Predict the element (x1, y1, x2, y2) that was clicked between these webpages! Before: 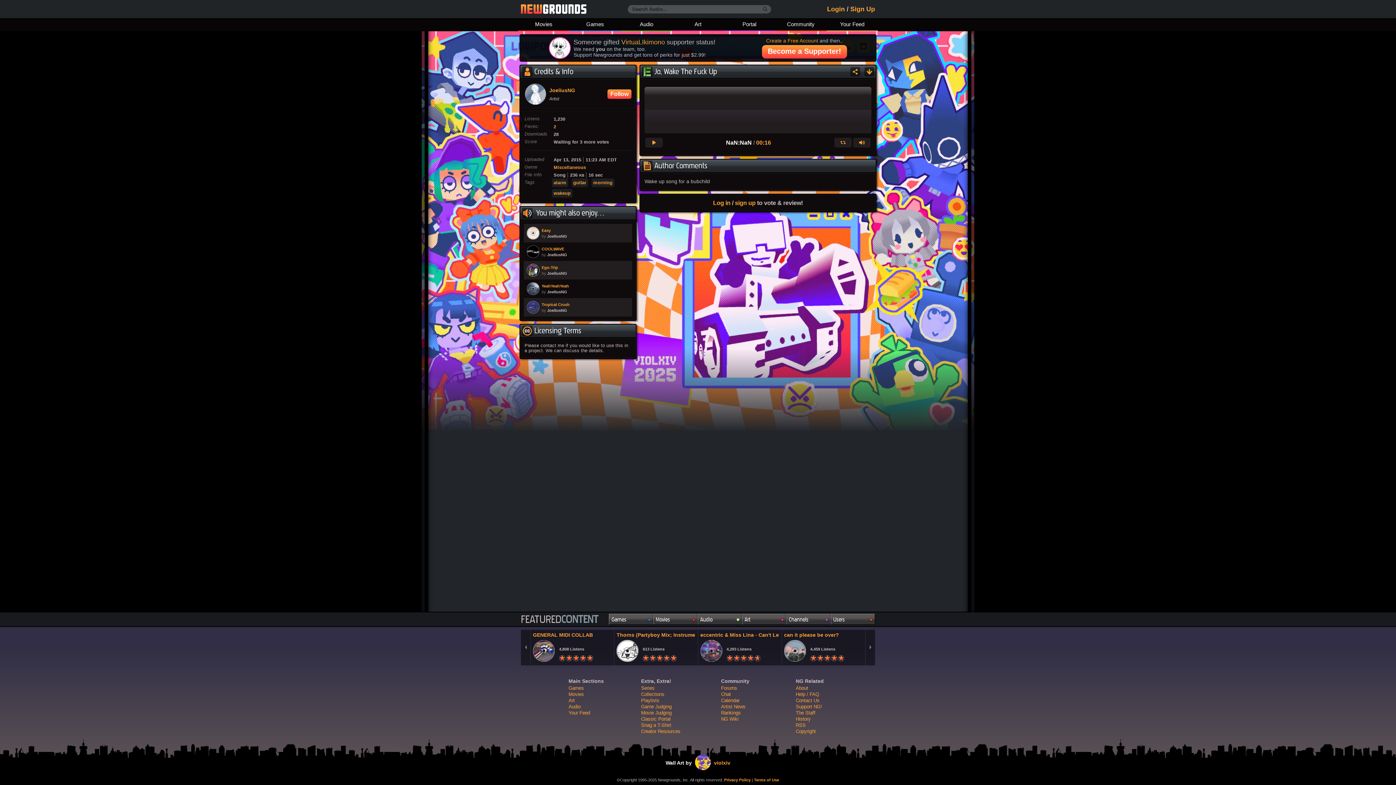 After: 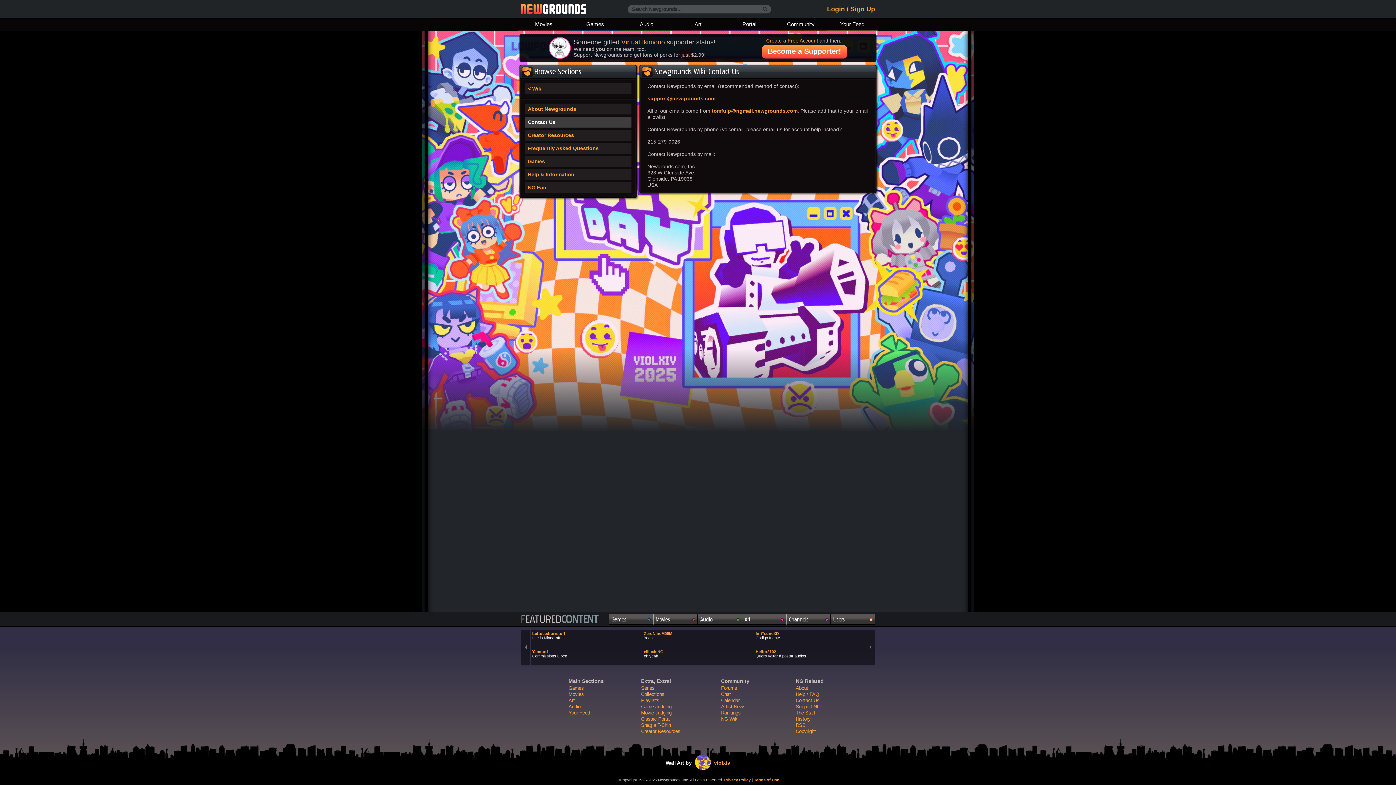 Action: label: Contact Us bbox: (796, 698, 819, 703)